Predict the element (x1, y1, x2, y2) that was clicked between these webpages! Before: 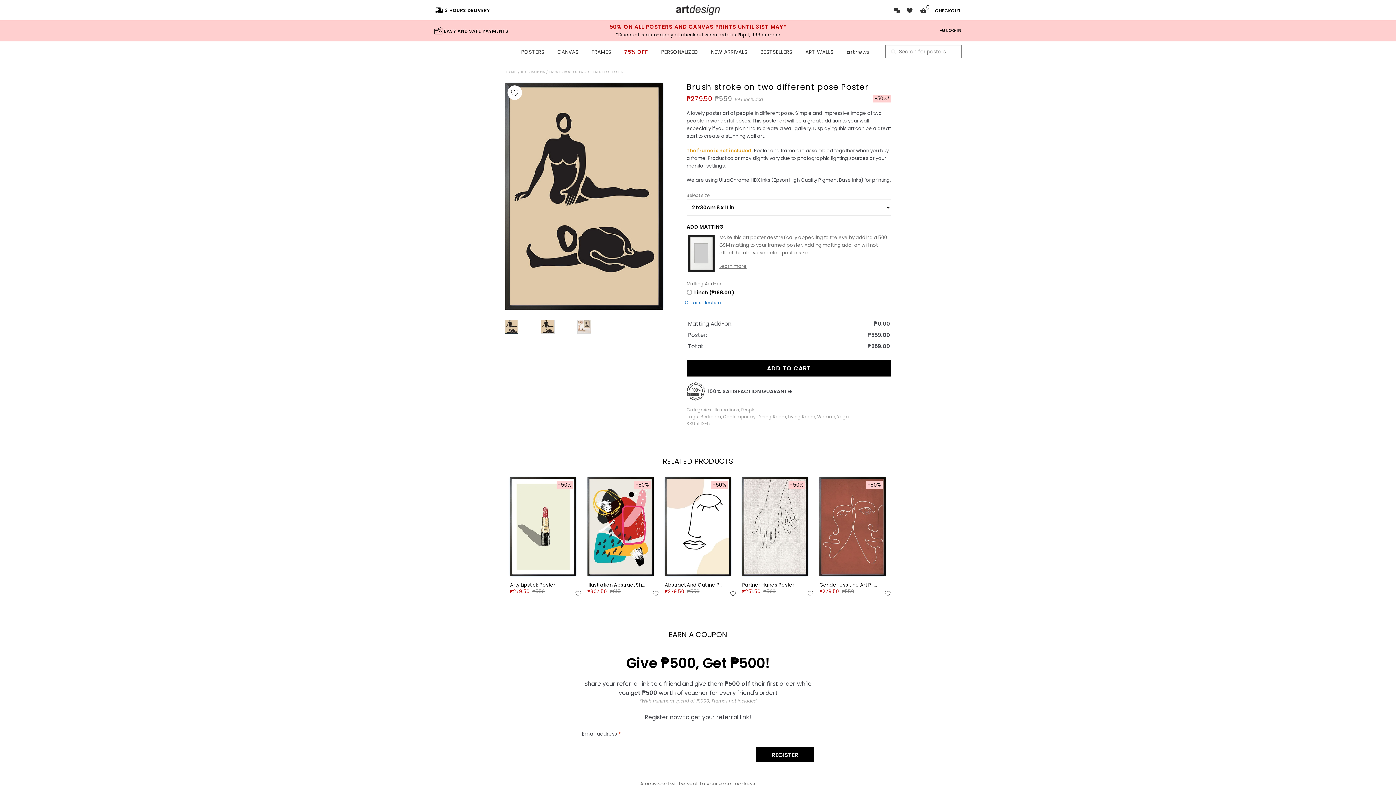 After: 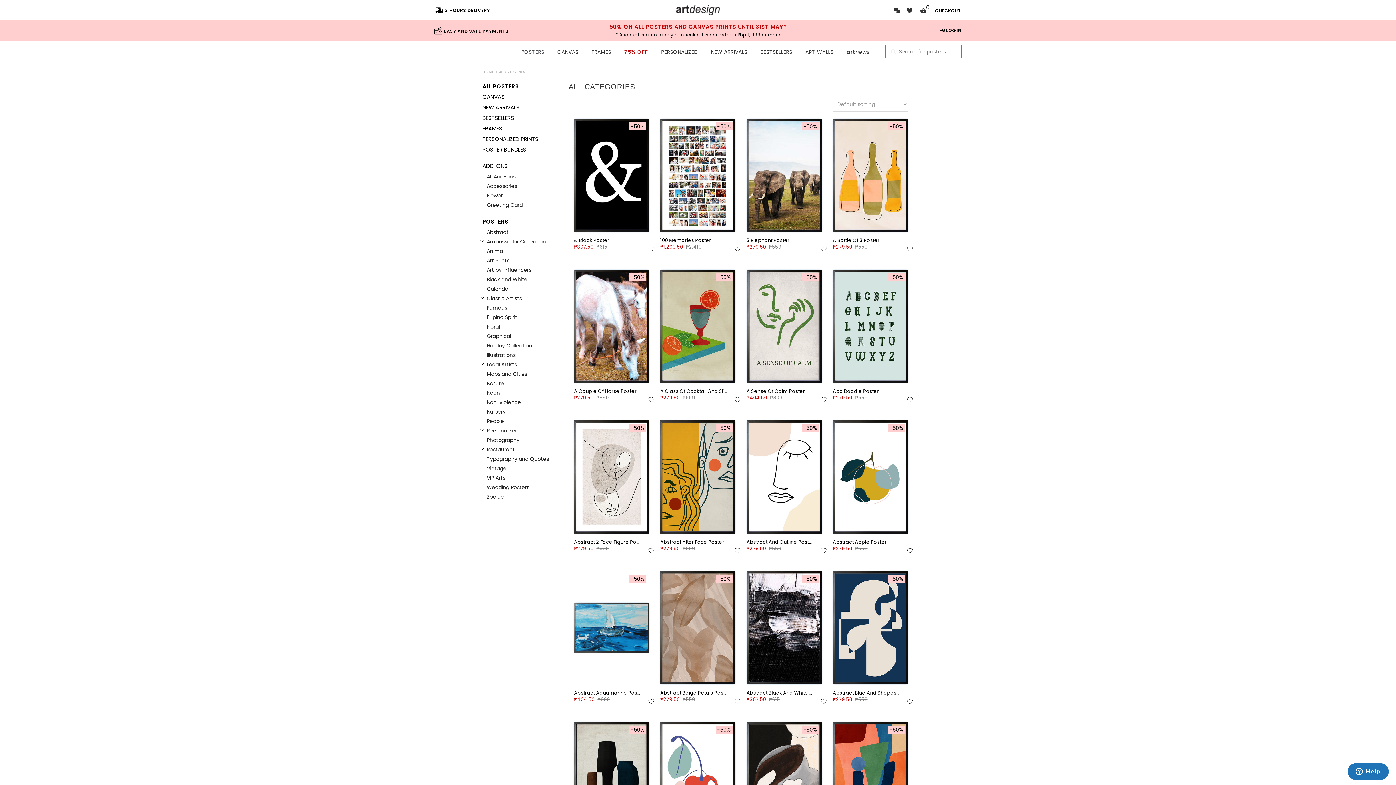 Action: label: POSTERS bbox: (515, 45, 550, 58)